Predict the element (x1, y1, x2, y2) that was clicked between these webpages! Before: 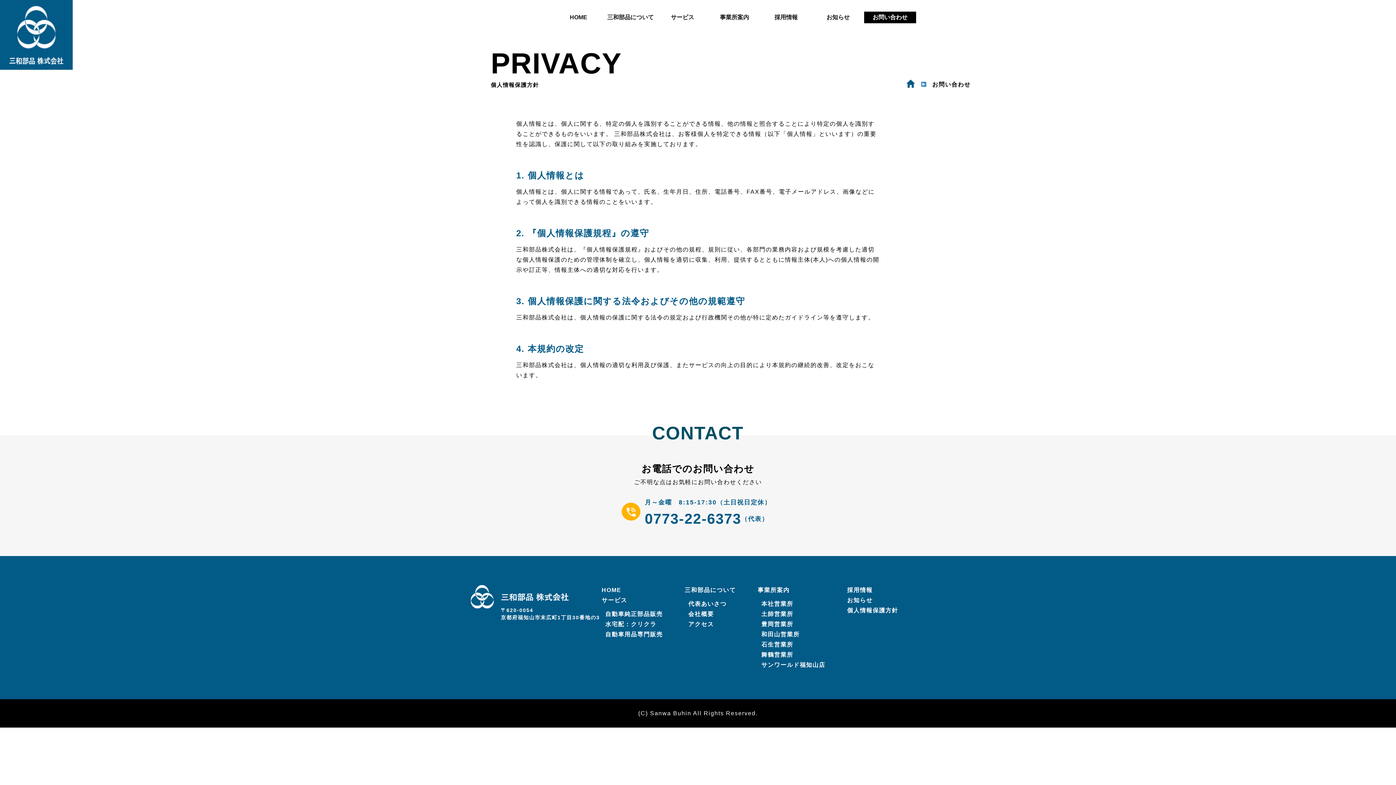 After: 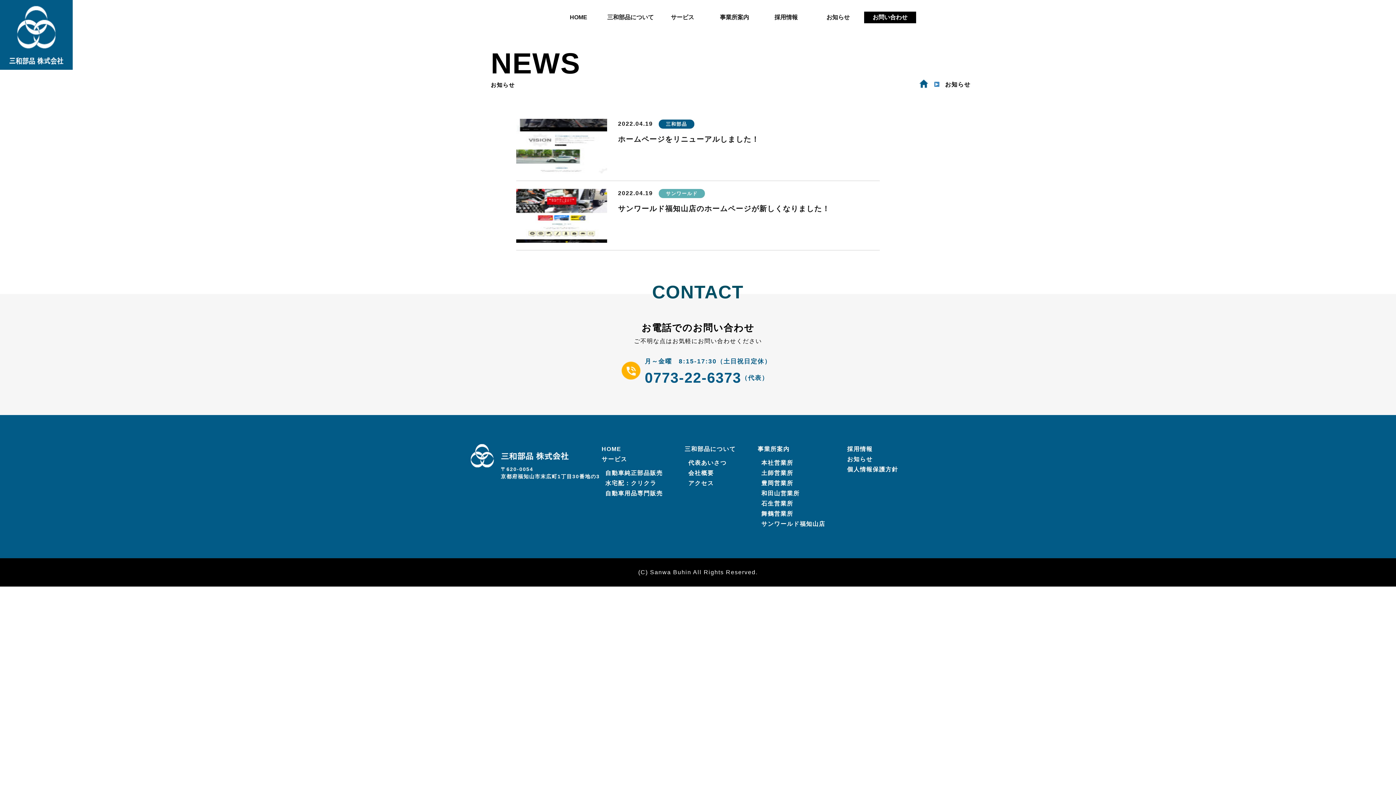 Action: bbox: (812, 0, 864, 34) label: お知らせ